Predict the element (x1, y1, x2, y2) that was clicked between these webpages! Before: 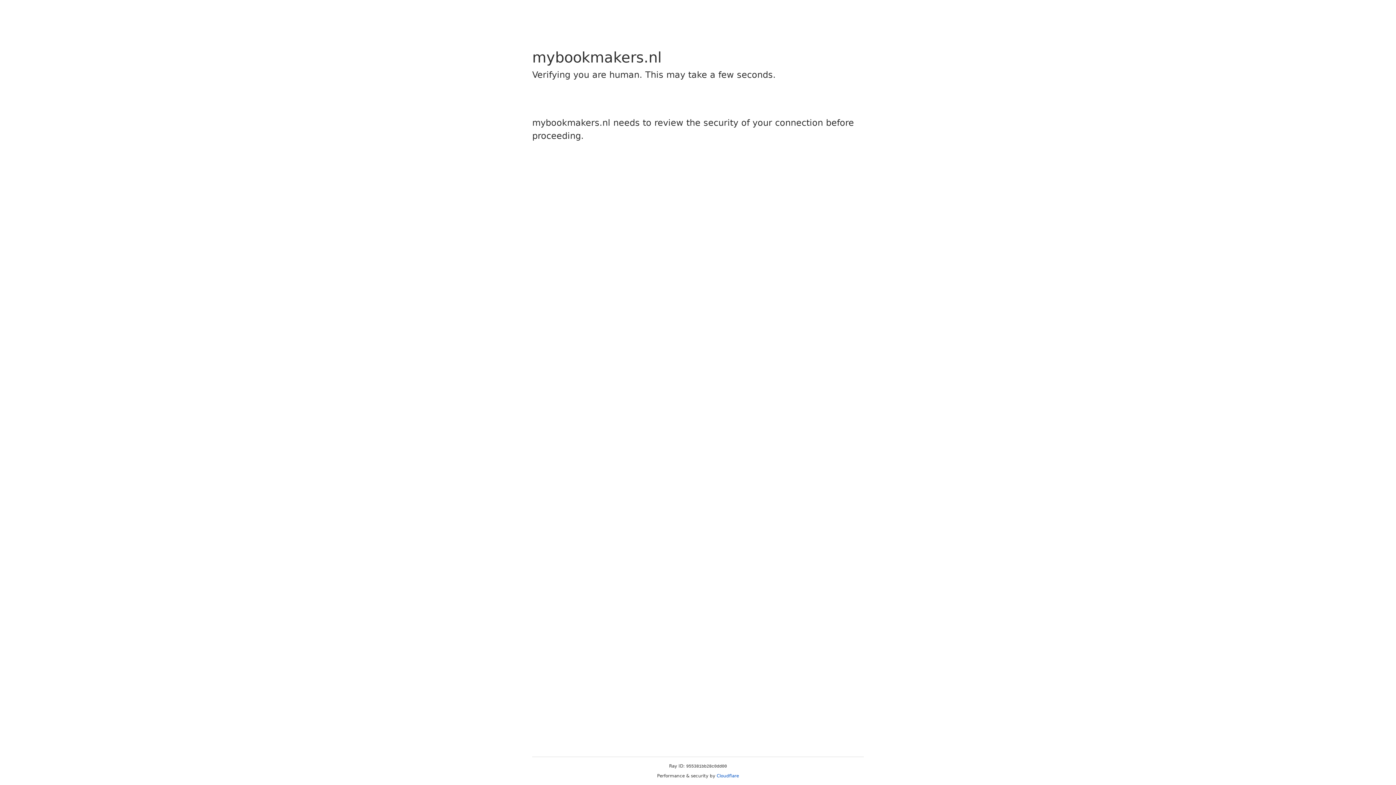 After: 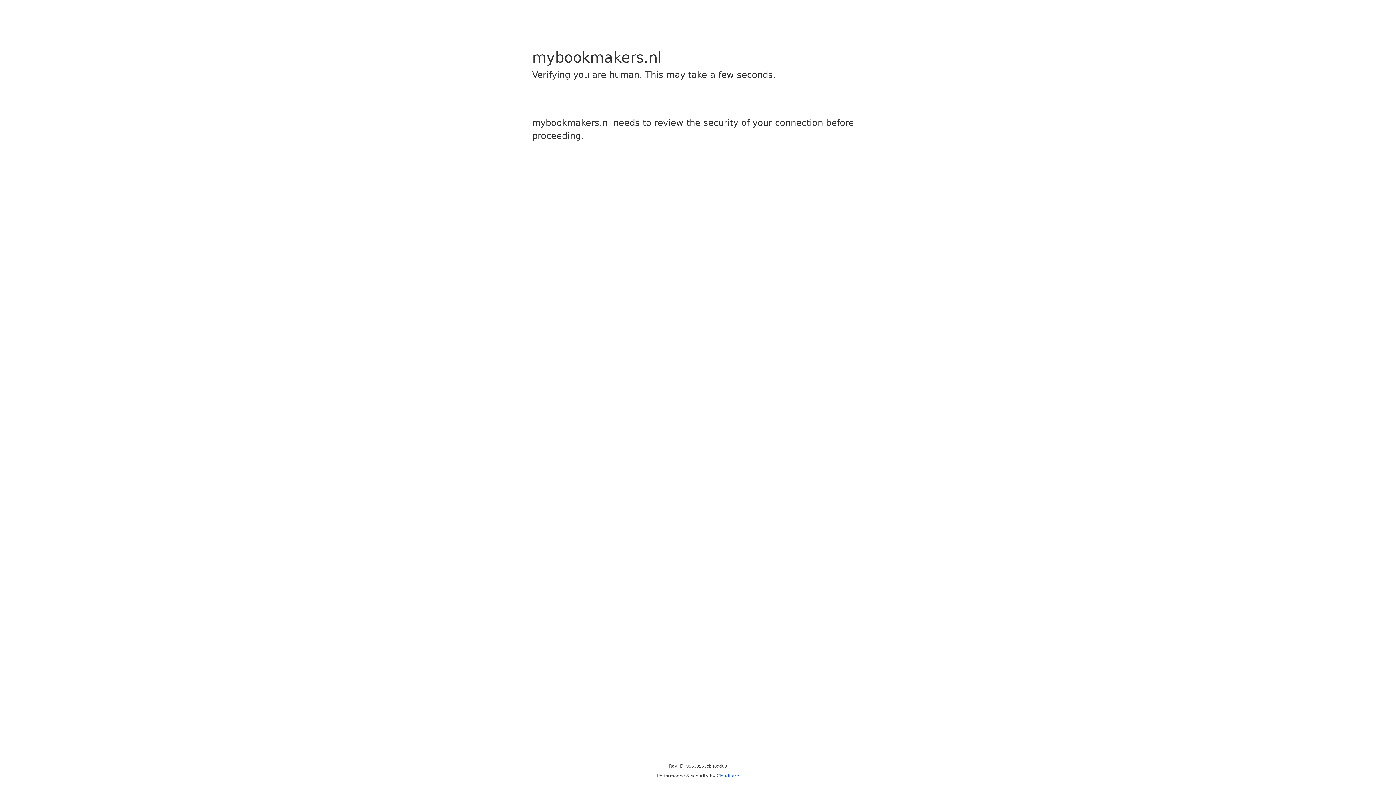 Action: bbox: (716, 773, 739, 778) label: Cloudflare